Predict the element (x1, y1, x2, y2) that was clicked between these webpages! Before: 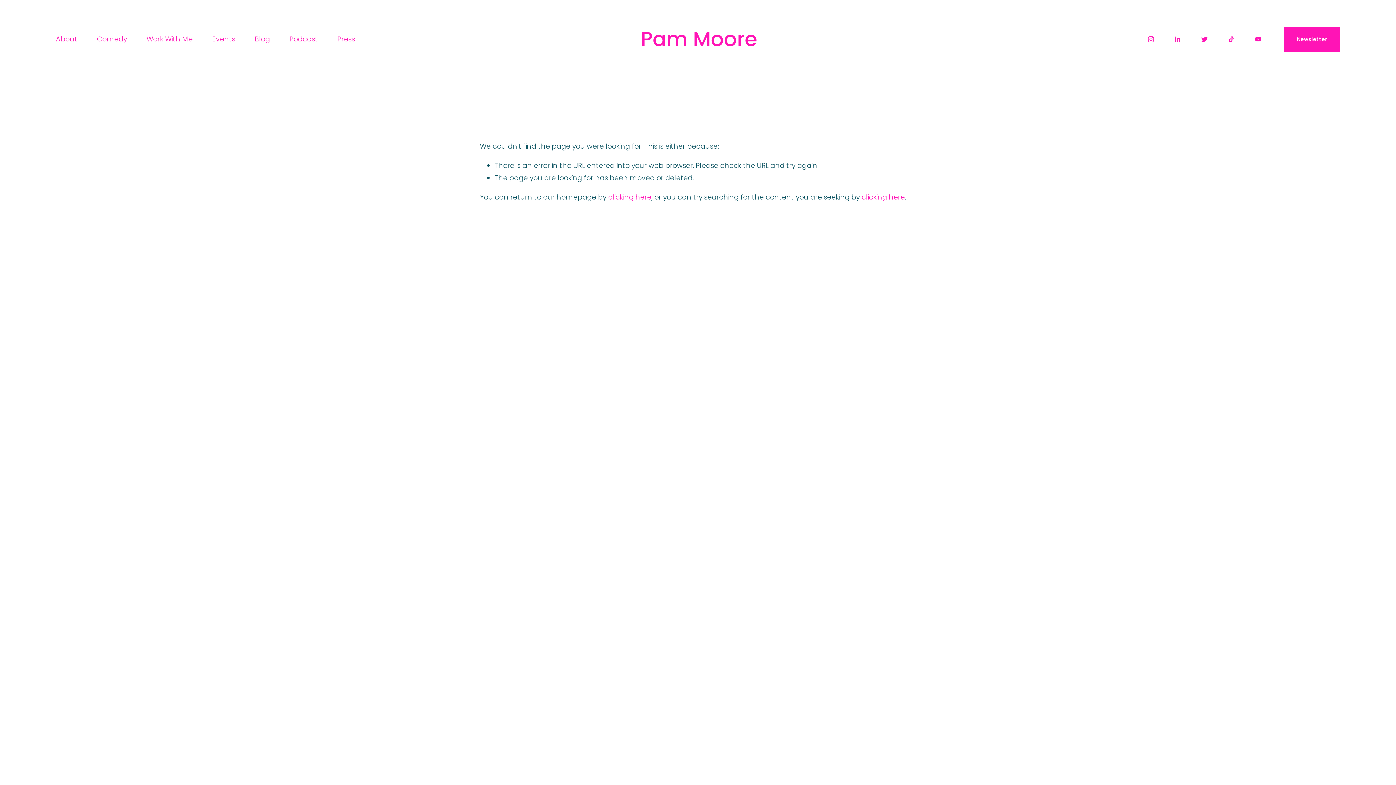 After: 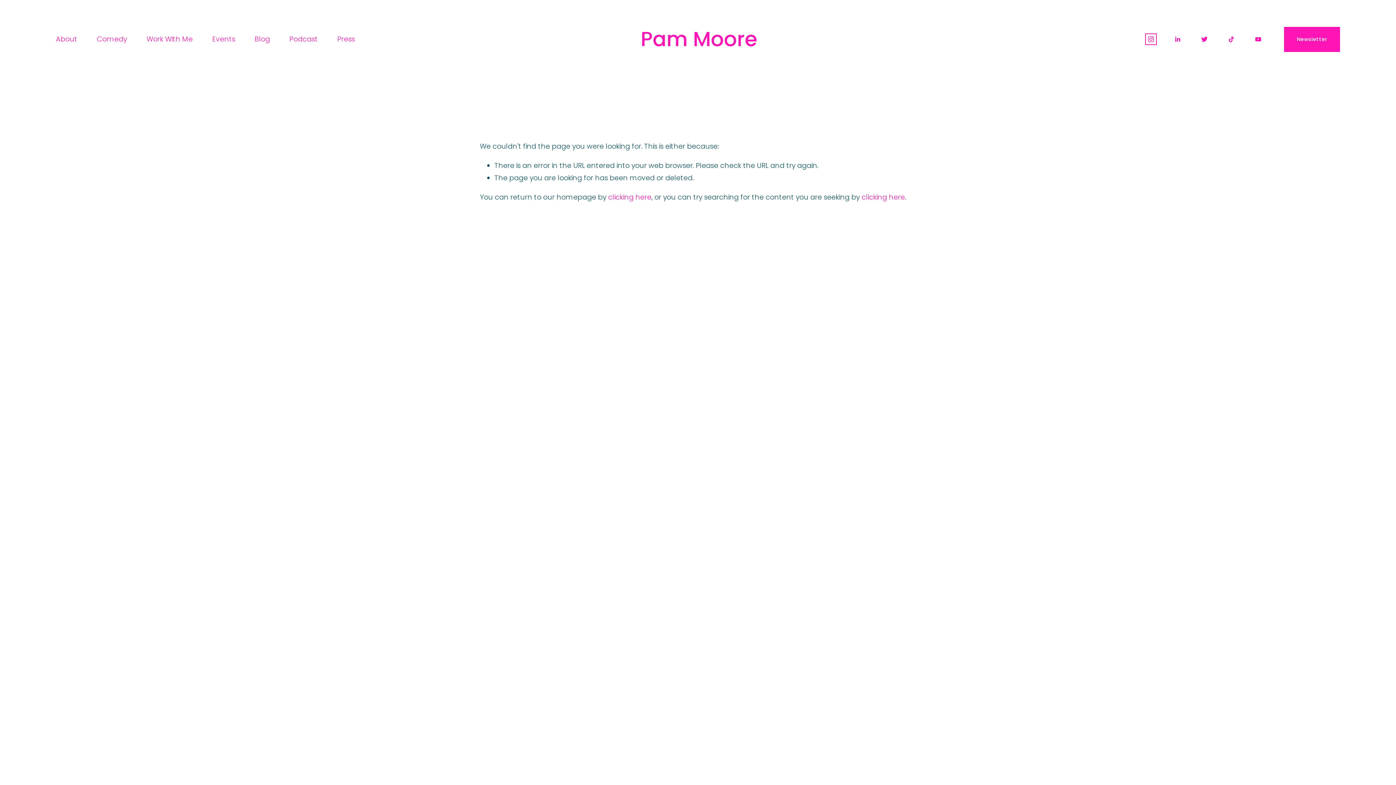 Action: bbox: (1147, 35, 1154, 42) label: Instagram